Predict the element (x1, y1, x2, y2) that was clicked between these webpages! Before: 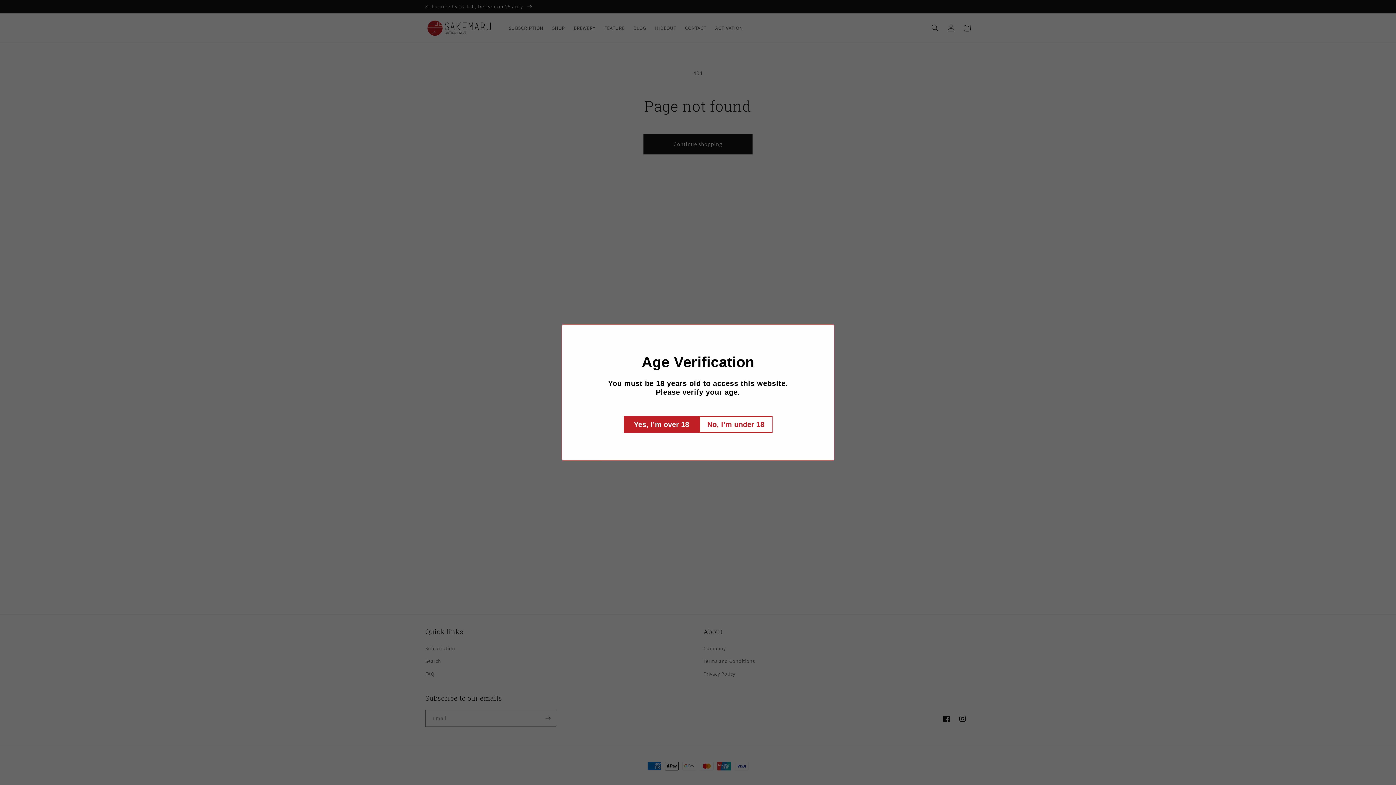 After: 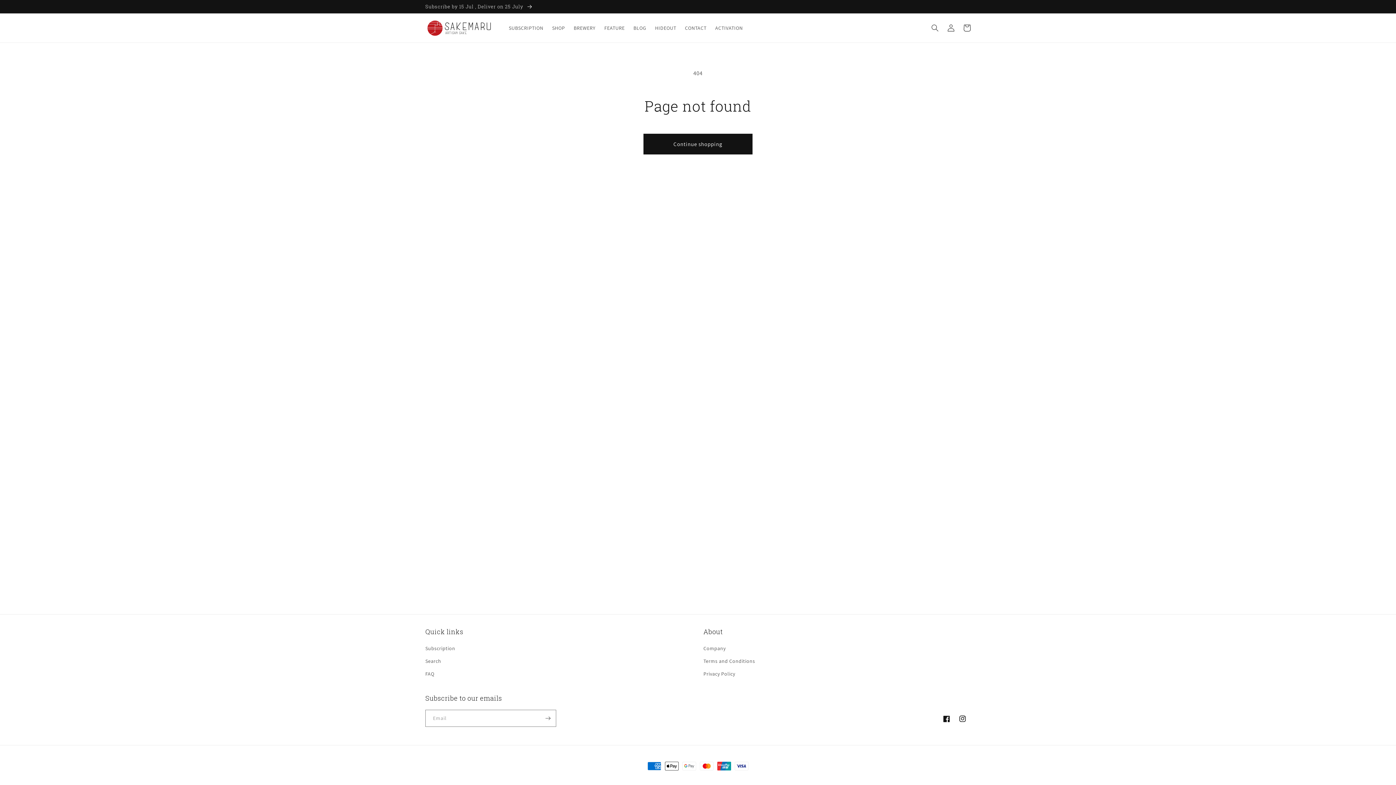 Action: bbox: (624, 416, 699, 432) label: Yes, I’m over 18